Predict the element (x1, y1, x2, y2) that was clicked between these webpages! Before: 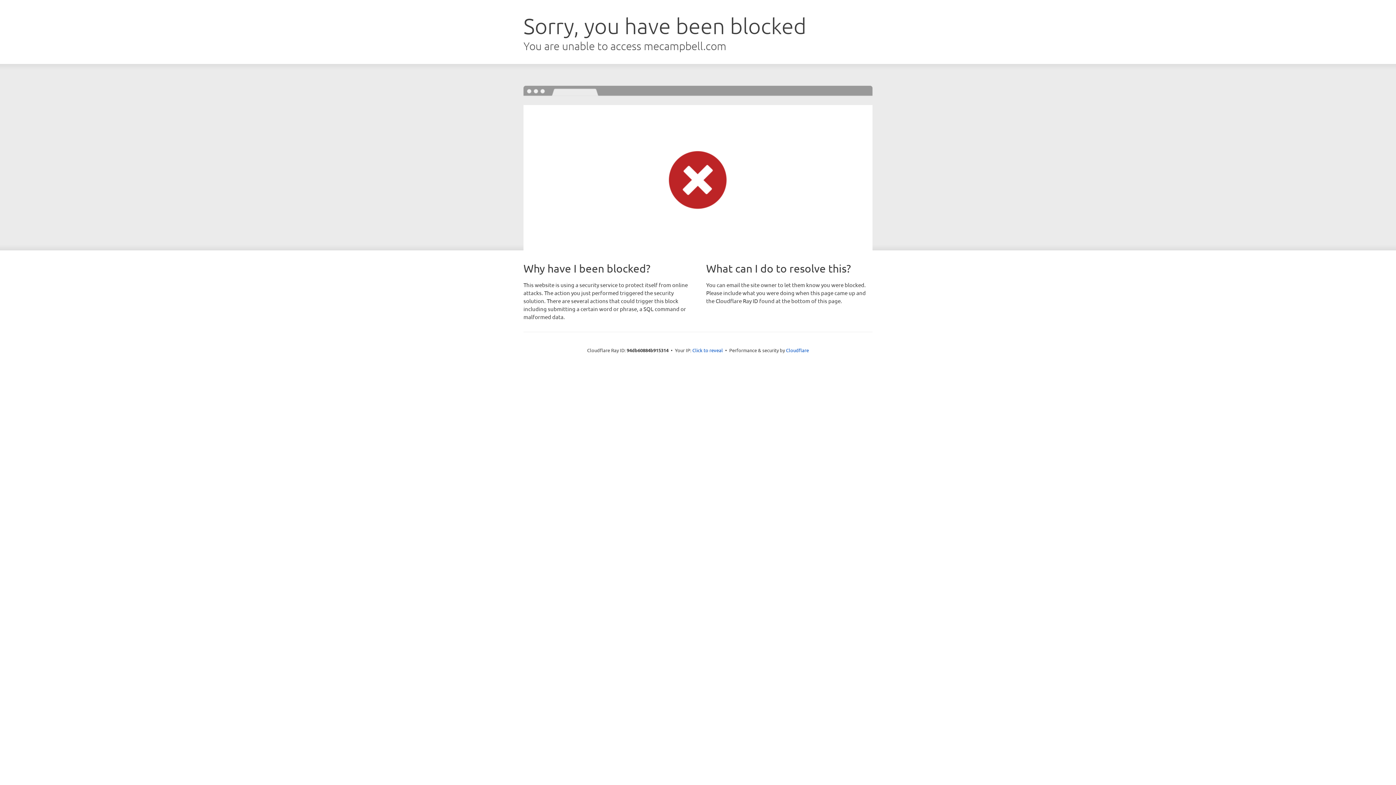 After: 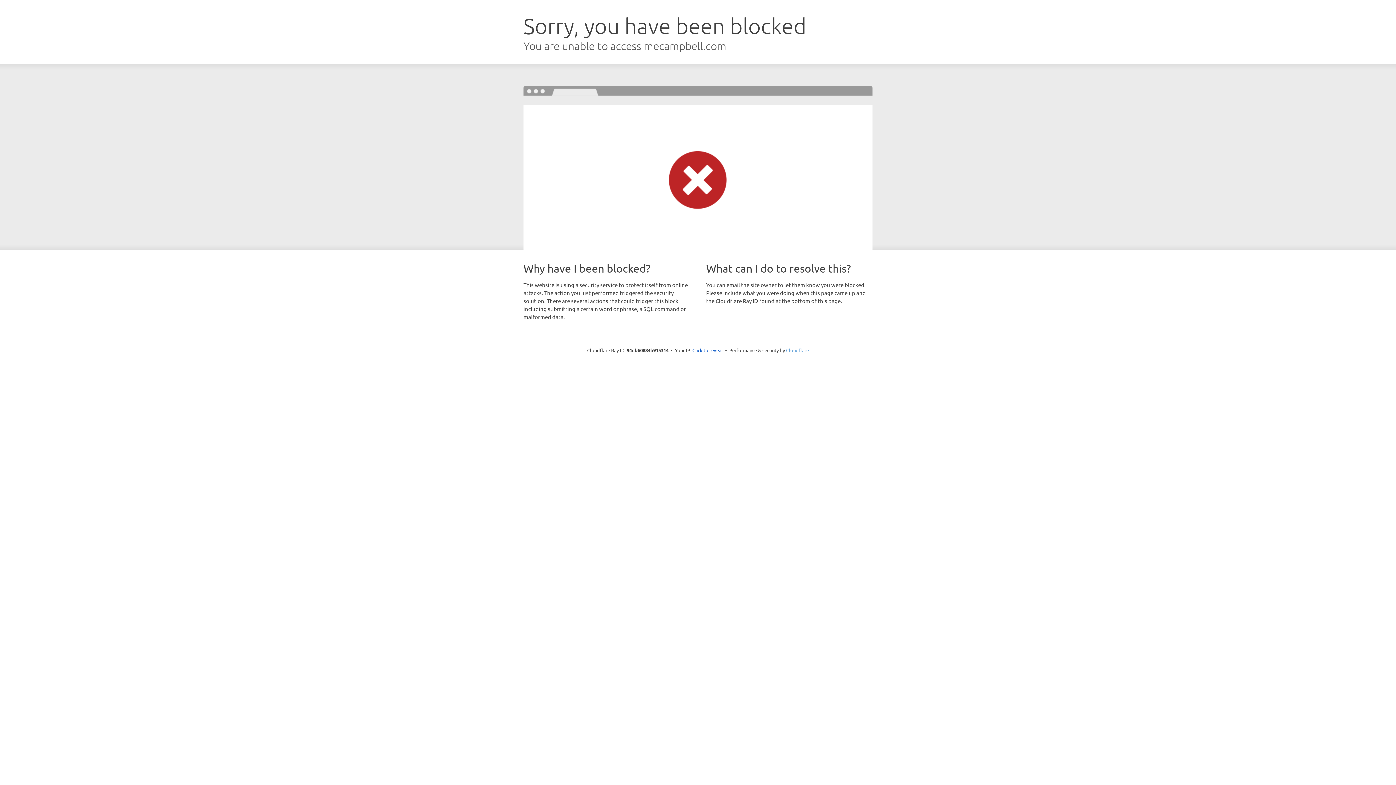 Action: bbox: (786, 347, 809, 353) label: Cloudflare